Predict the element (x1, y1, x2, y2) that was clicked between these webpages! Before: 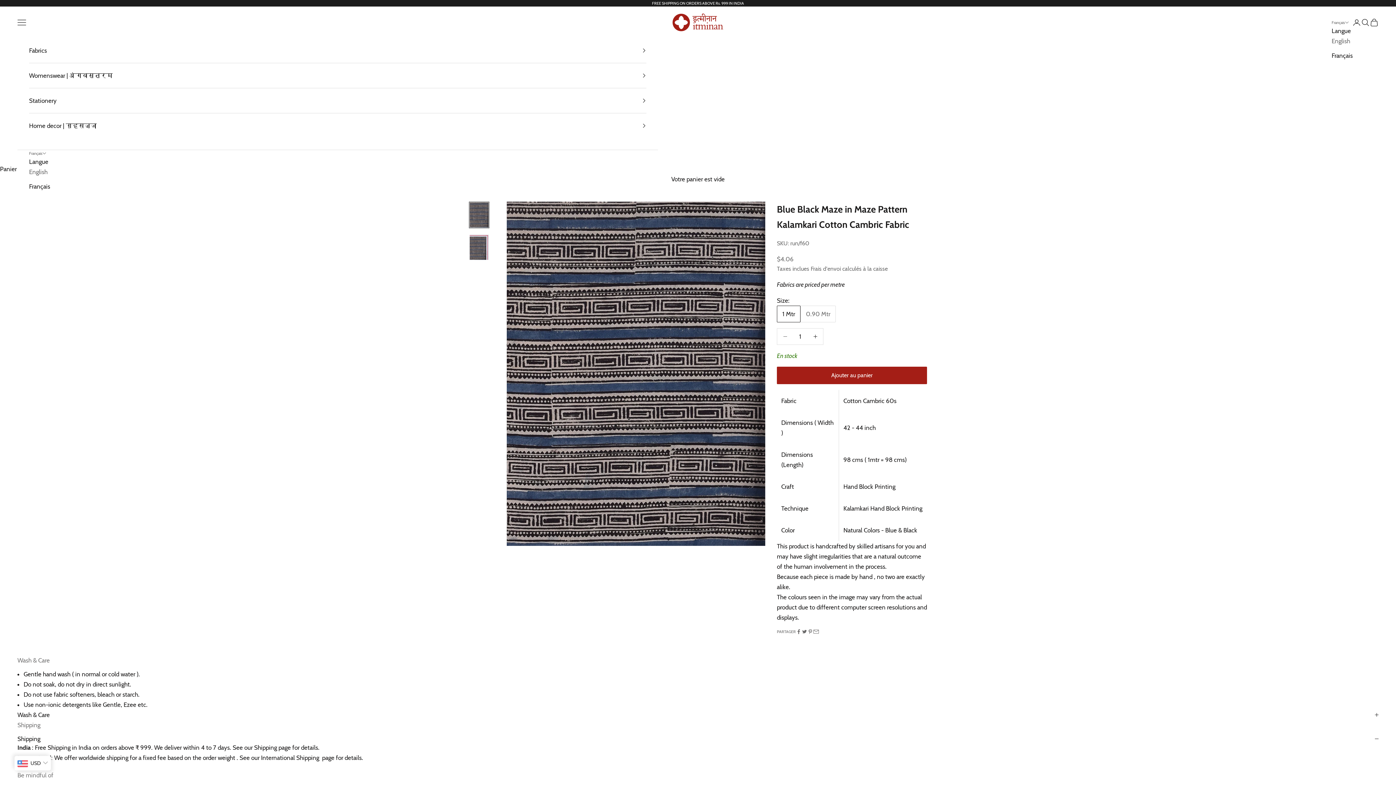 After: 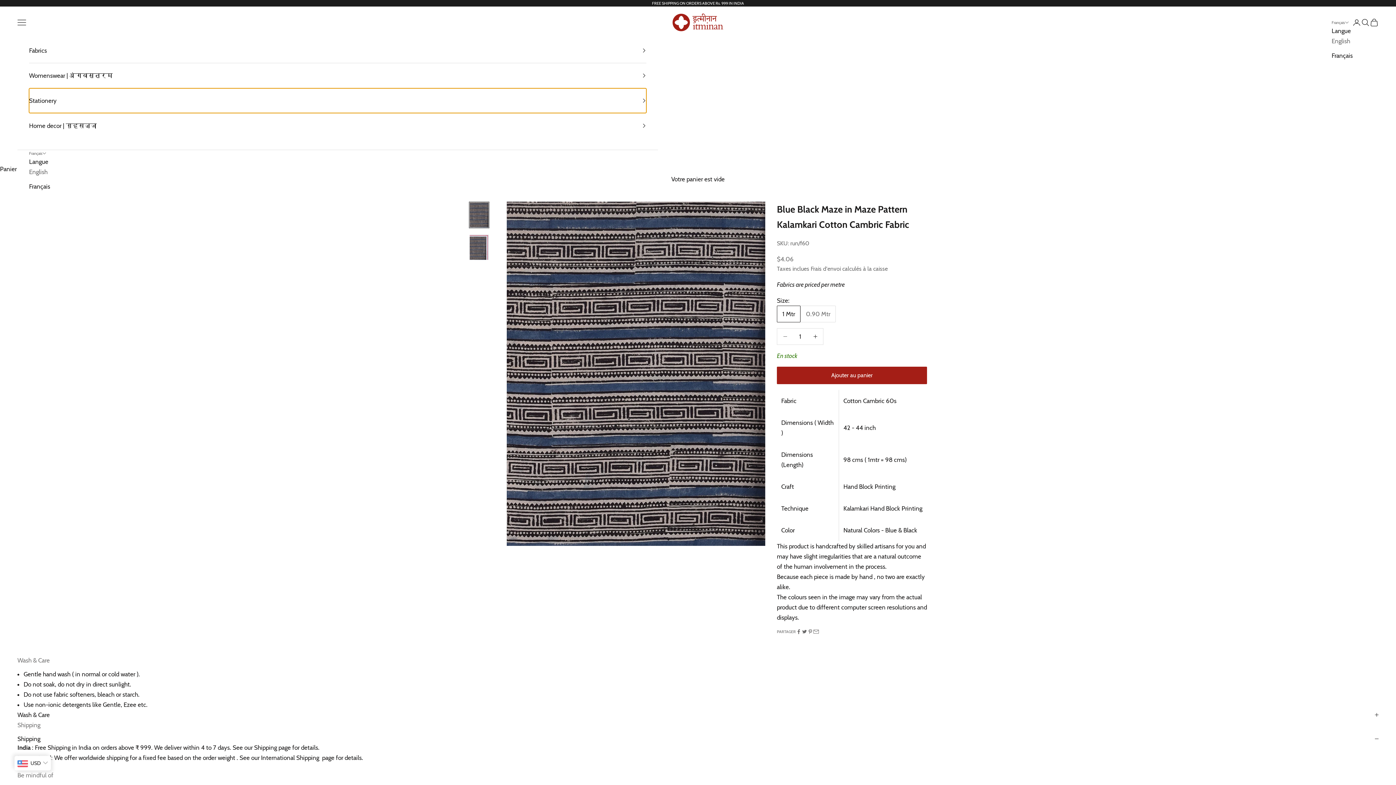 Action: bbox: (29, 88, 646, 113) label: Stationery